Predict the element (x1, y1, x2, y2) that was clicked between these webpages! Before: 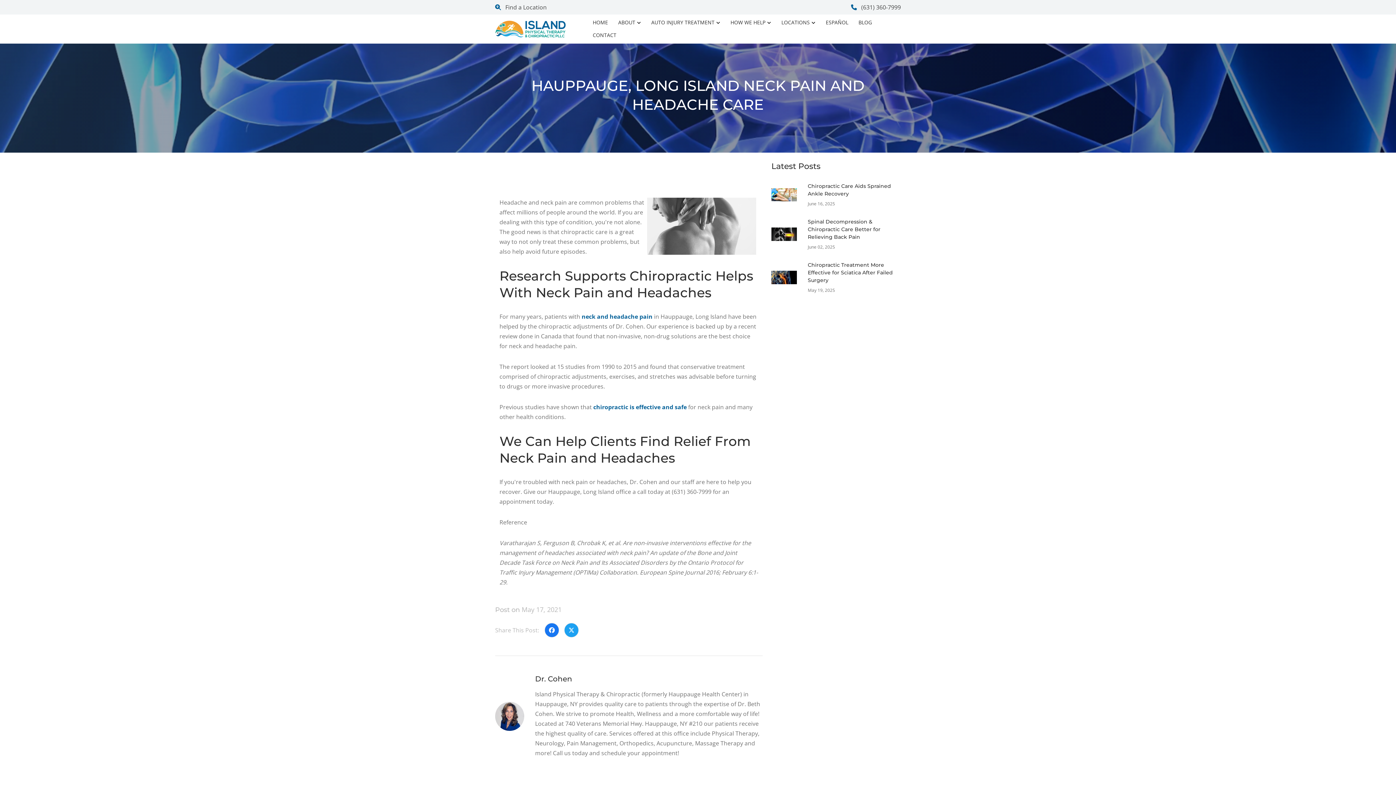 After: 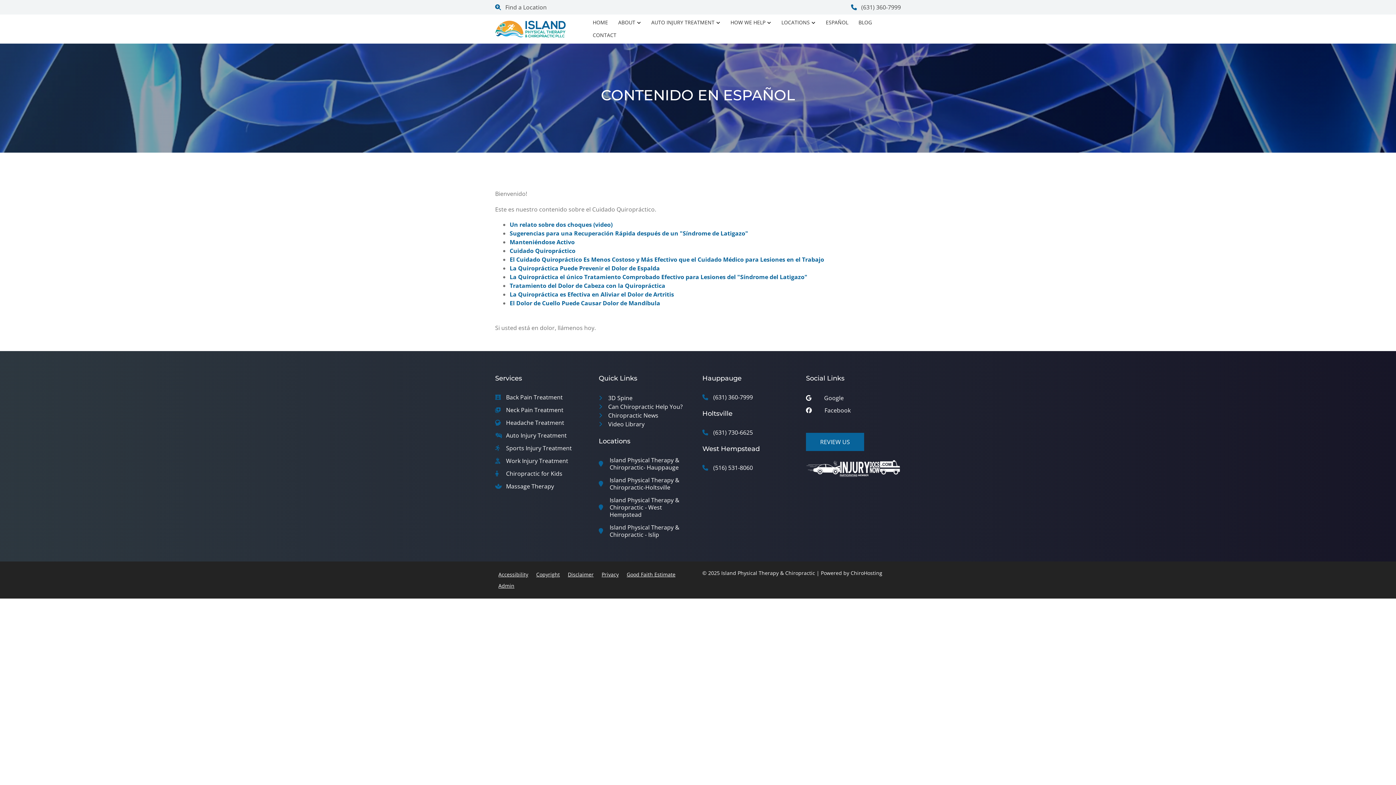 Action: bbox: (821, 16, 852, 29) label: ESPAÑOL